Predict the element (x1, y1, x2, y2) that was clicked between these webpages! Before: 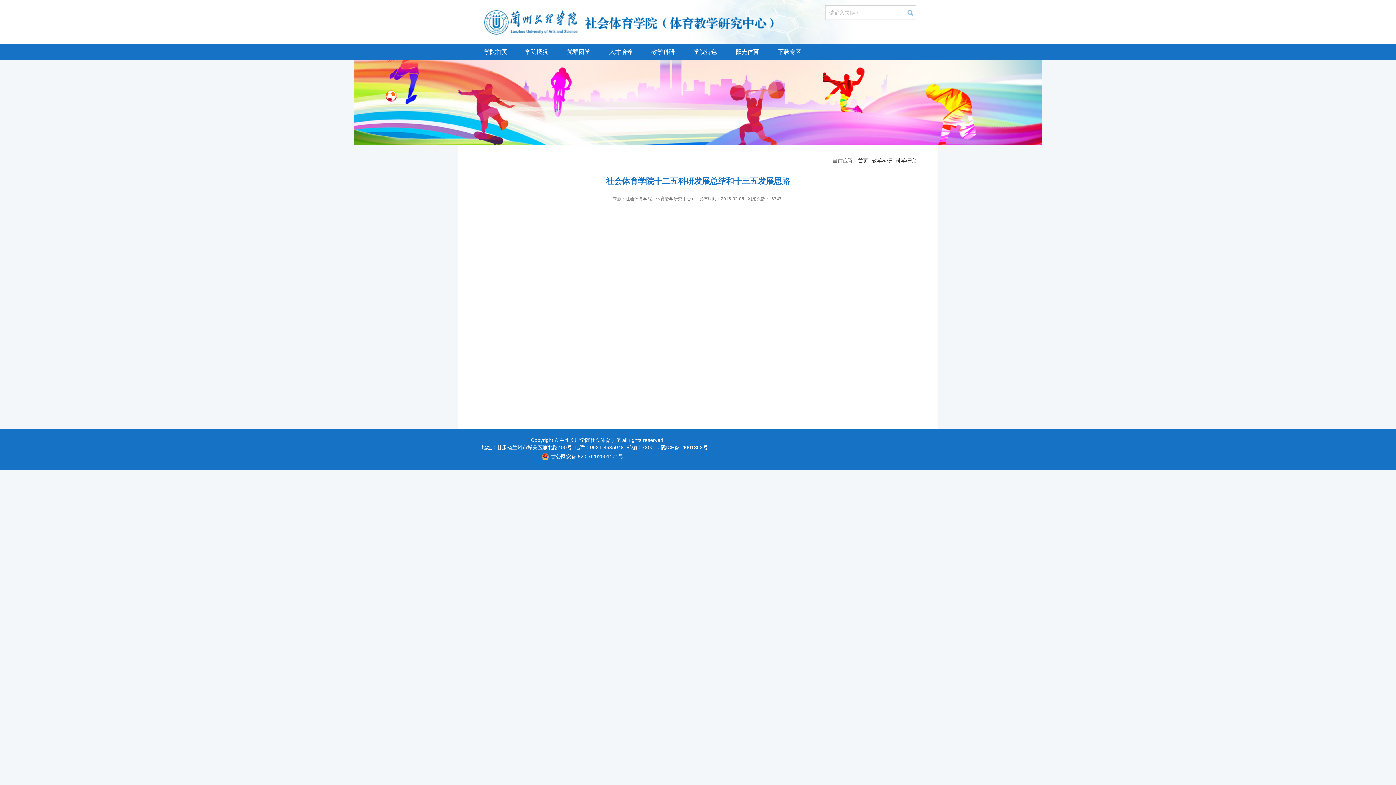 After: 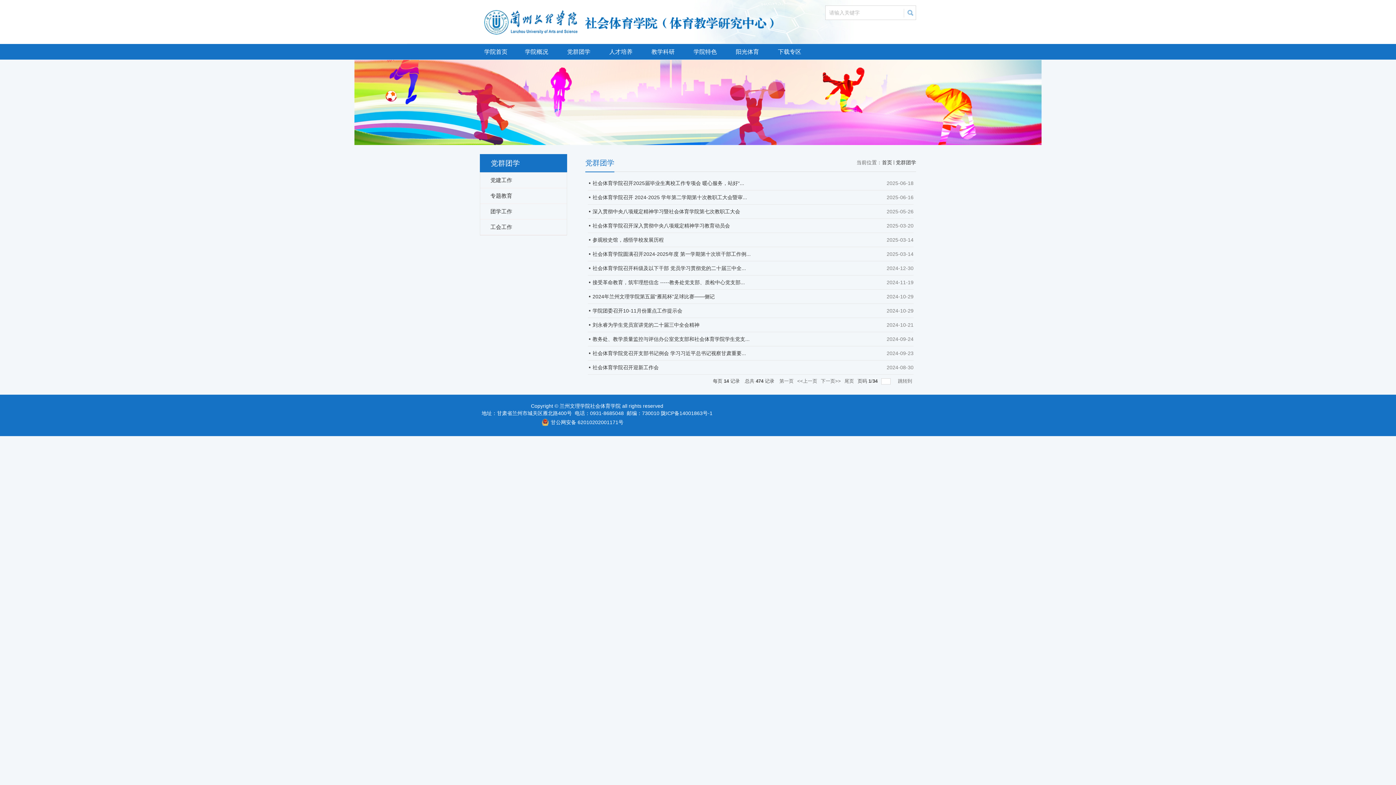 Action: label: 党群团学 bbox: (557, 44, 600, 59)